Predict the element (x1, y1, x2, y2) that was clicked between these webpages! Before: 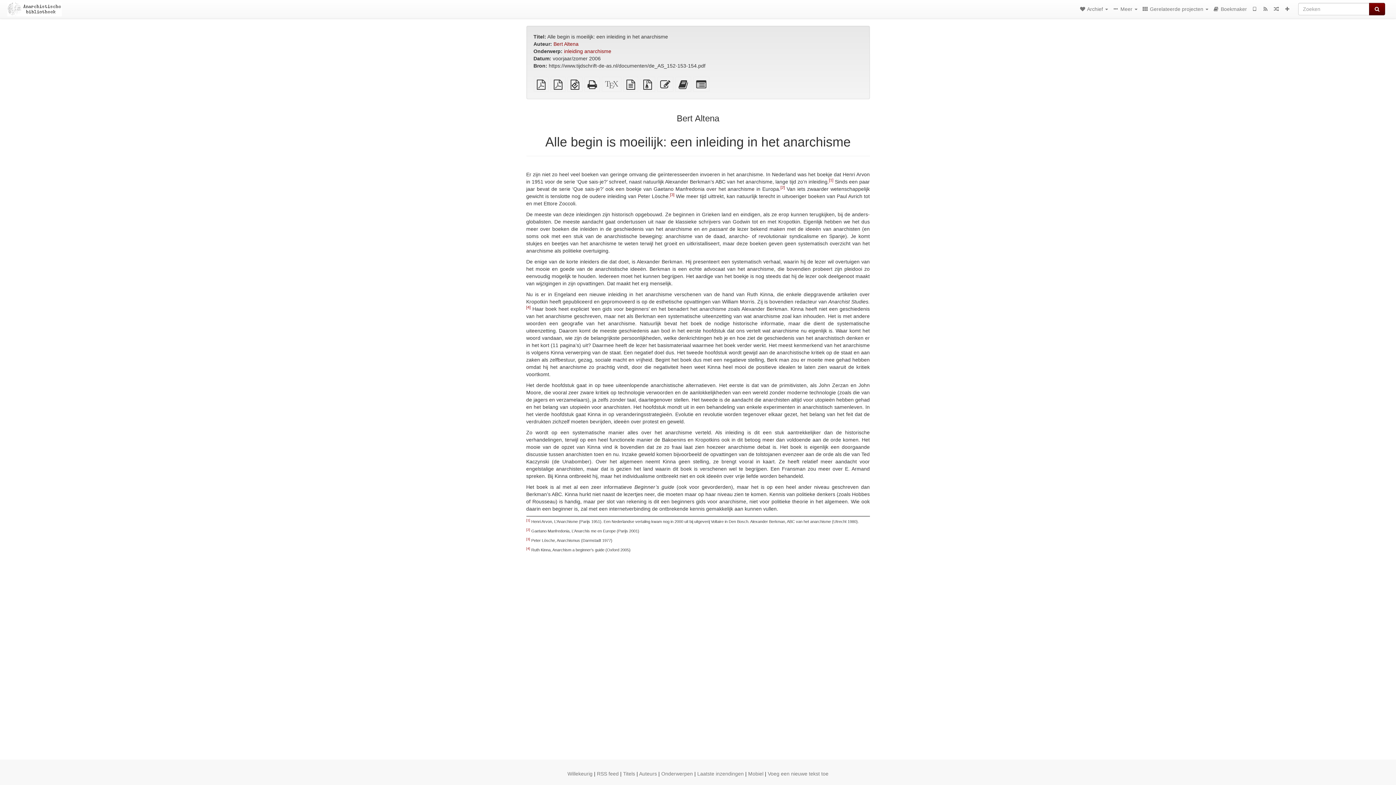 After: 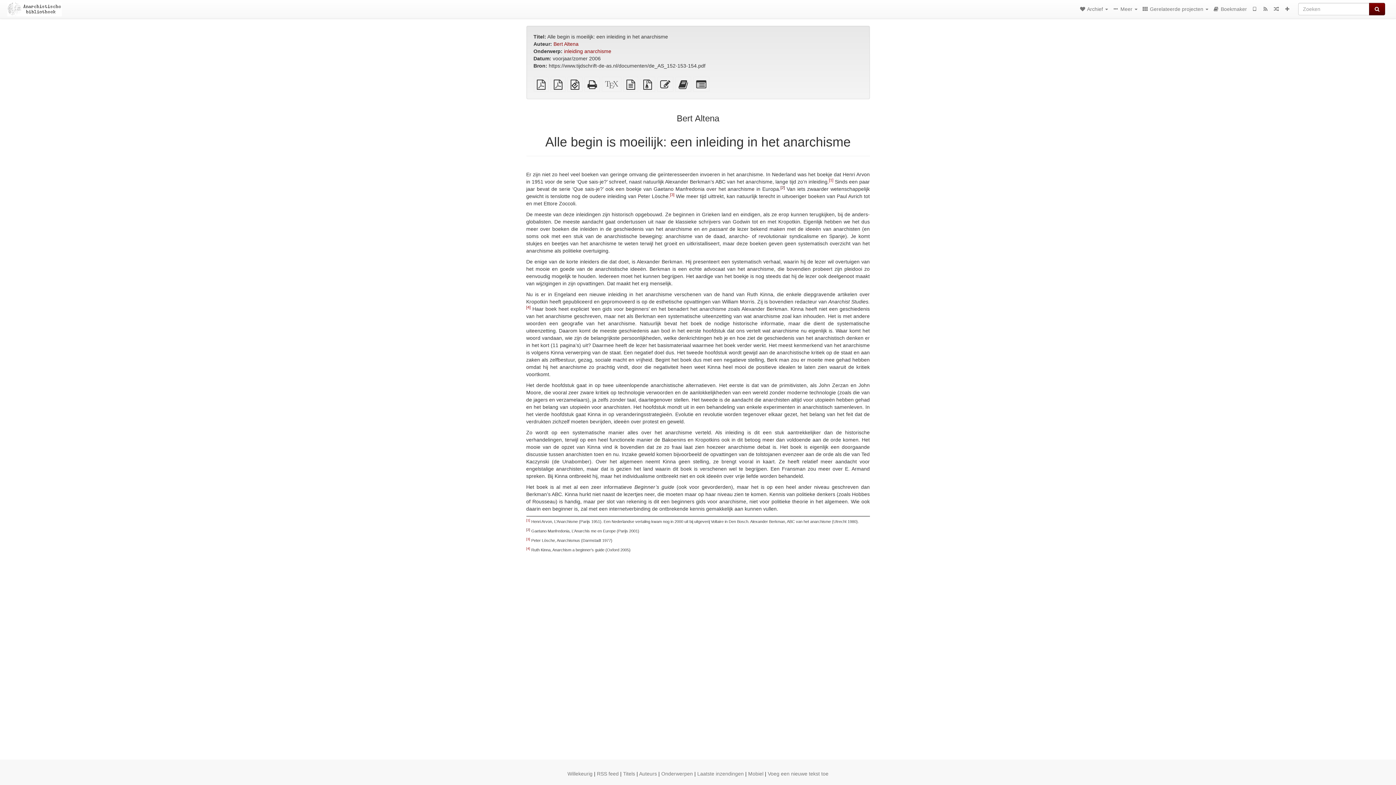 Action: label: [2] bbox: (526, 528, 530, 531)